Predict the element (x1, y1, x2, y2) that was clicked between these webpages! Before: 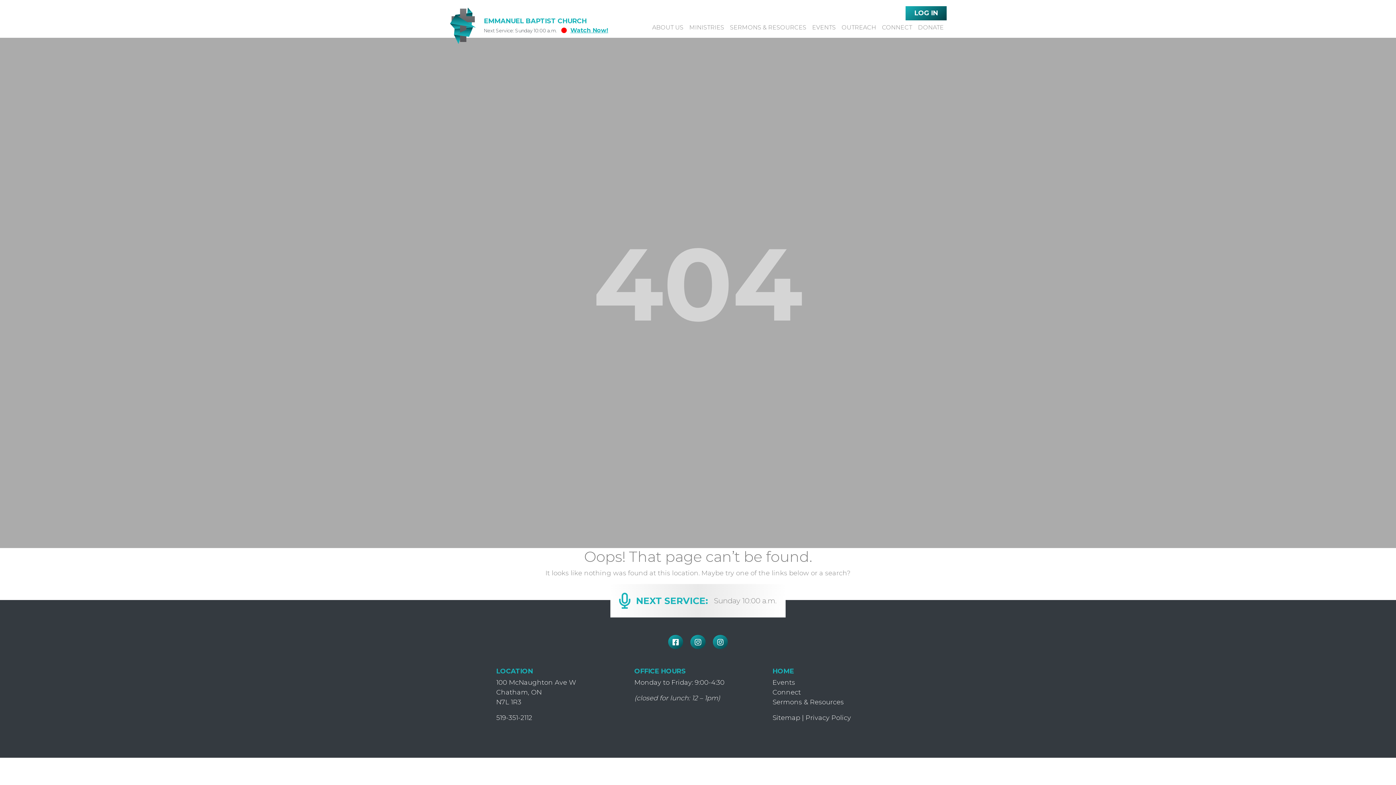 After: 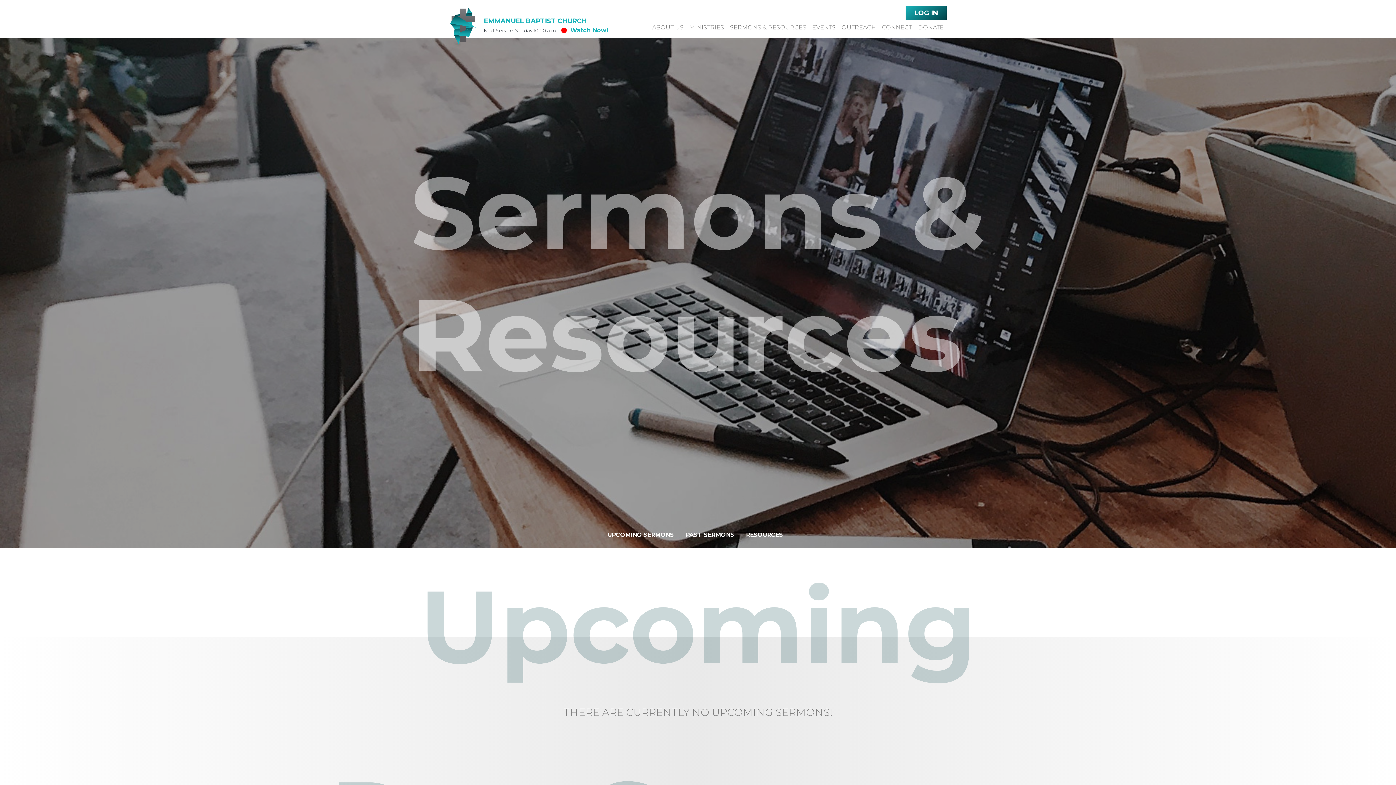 Action: bbox: (772, 698, 844, 706) label: Sermons & Resources